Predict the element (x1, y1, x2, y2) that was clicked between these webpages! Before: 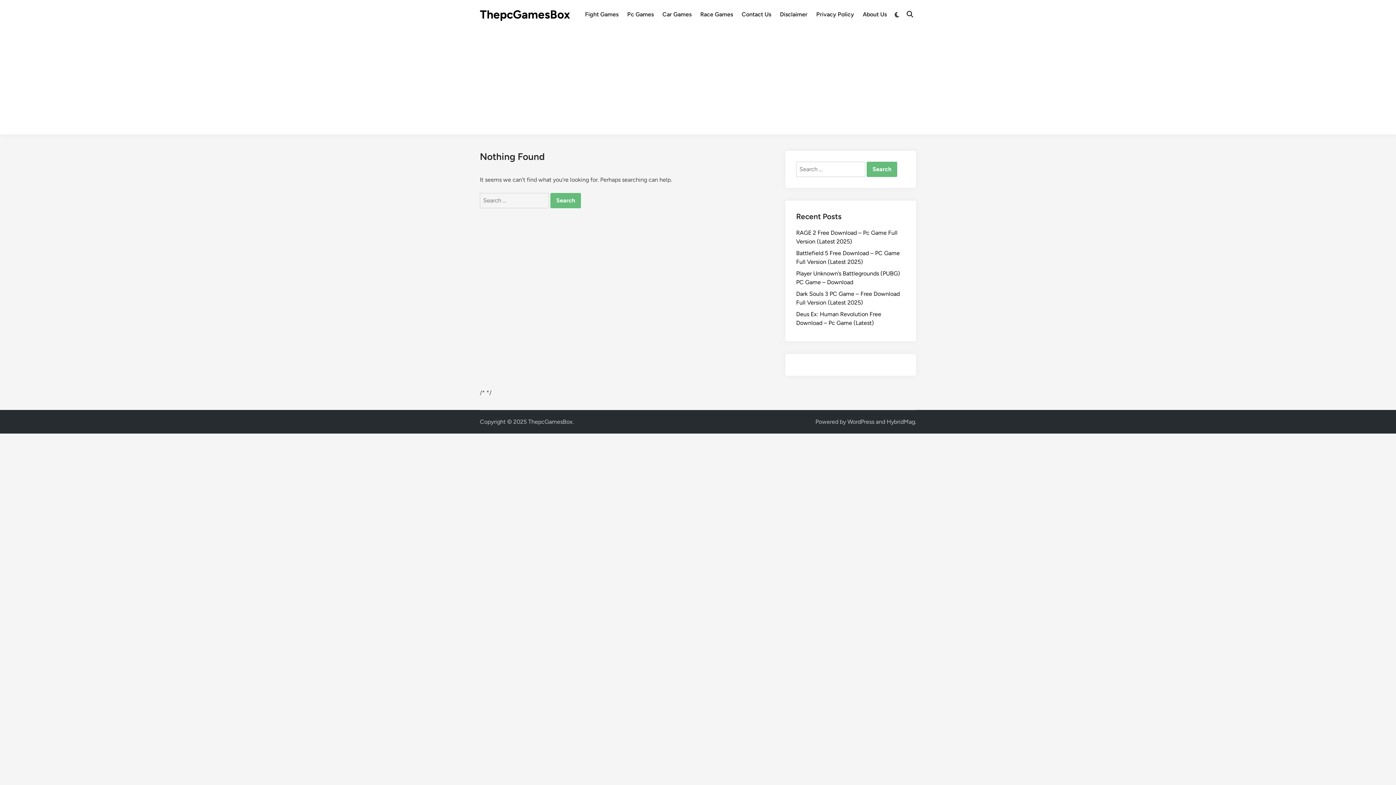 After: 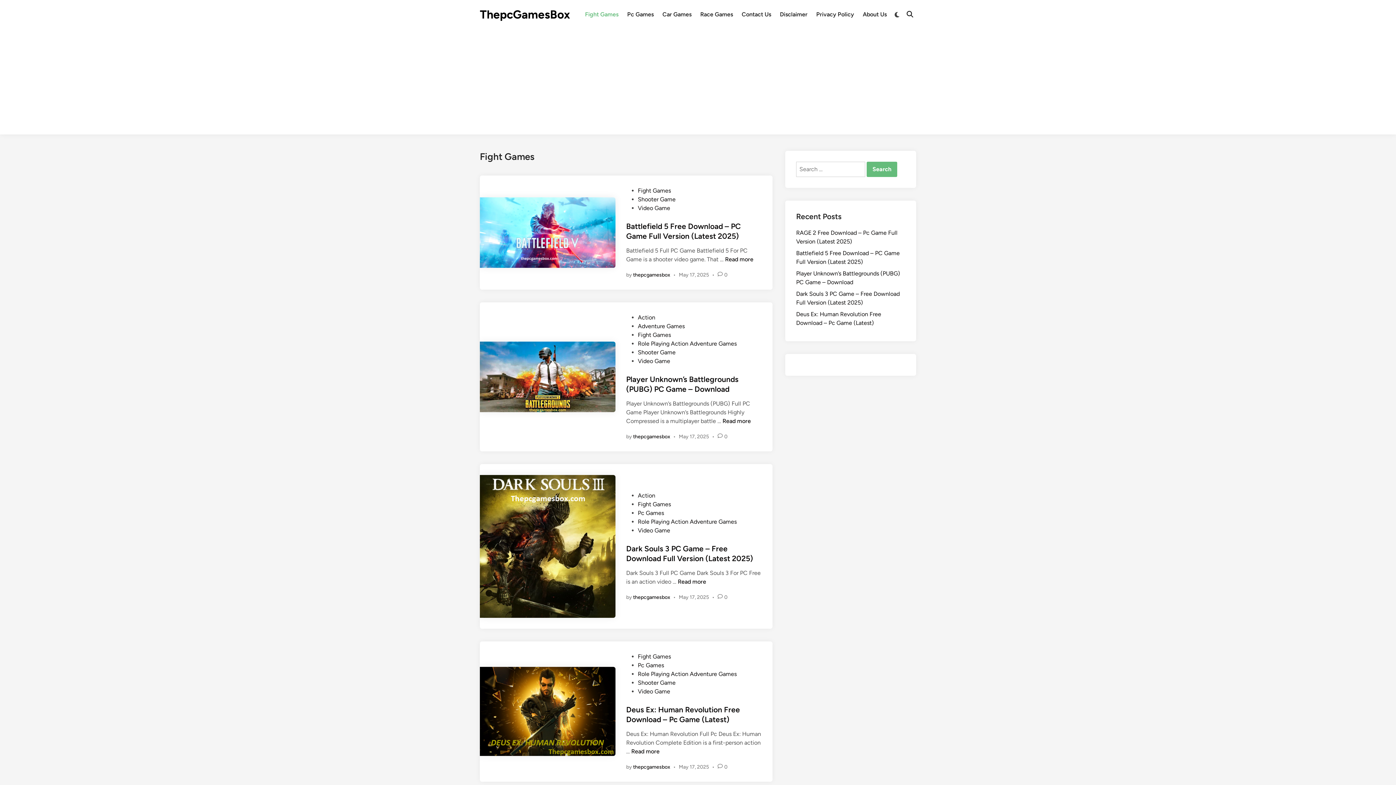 Action: bbox: (580, 5, 622, 23) label: Fight Games